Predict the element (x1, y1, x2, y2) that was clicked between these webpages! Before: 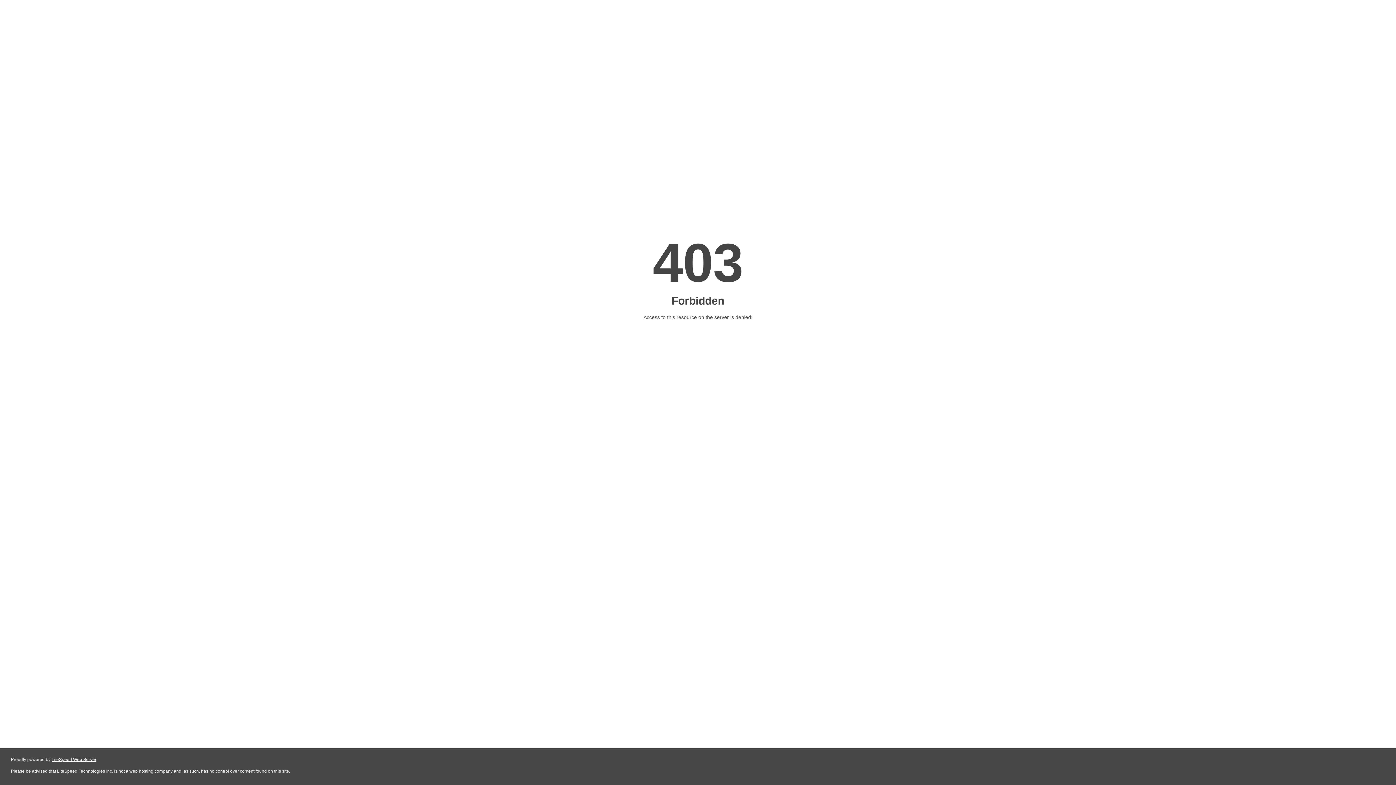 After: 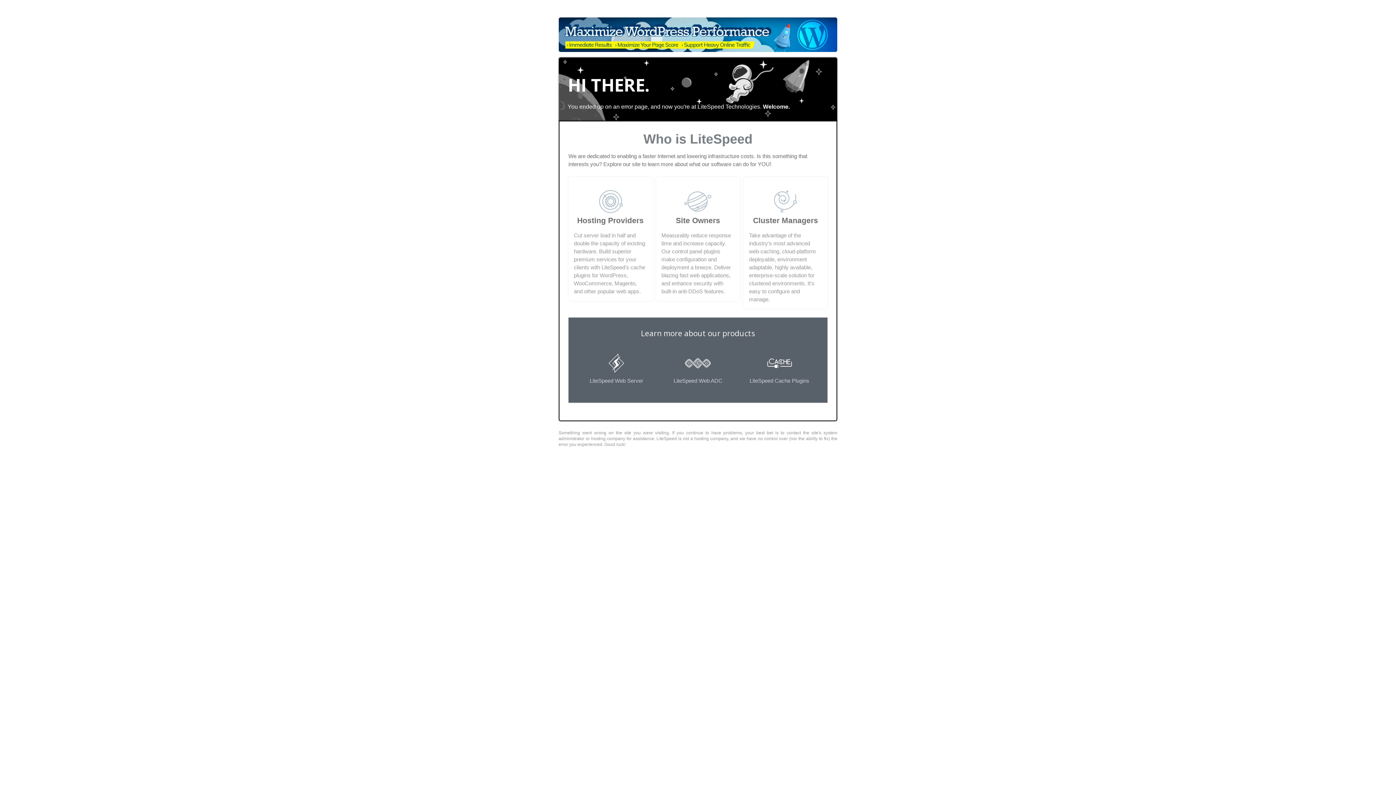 Action: bbox: (51, 757, 96, 762) label: LiteSpeed Web Server